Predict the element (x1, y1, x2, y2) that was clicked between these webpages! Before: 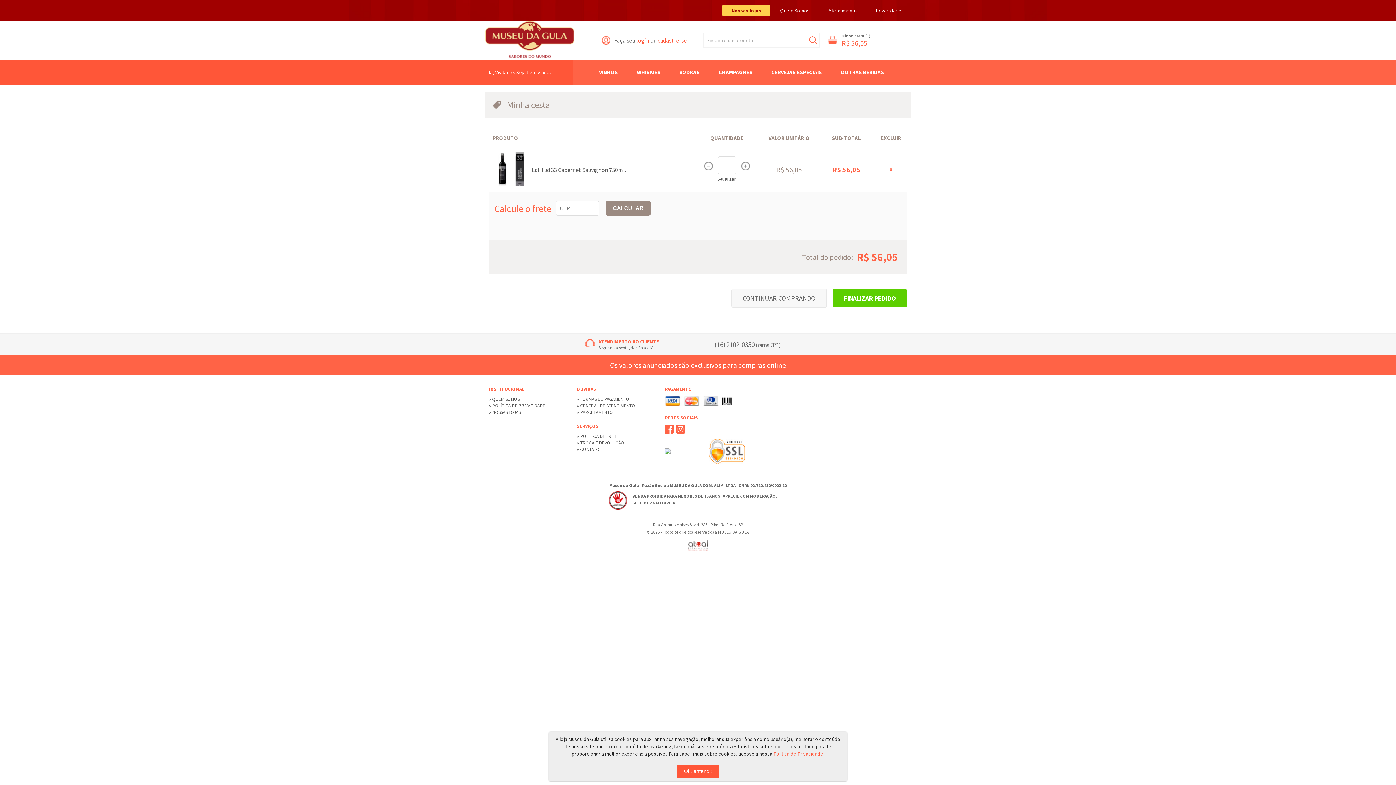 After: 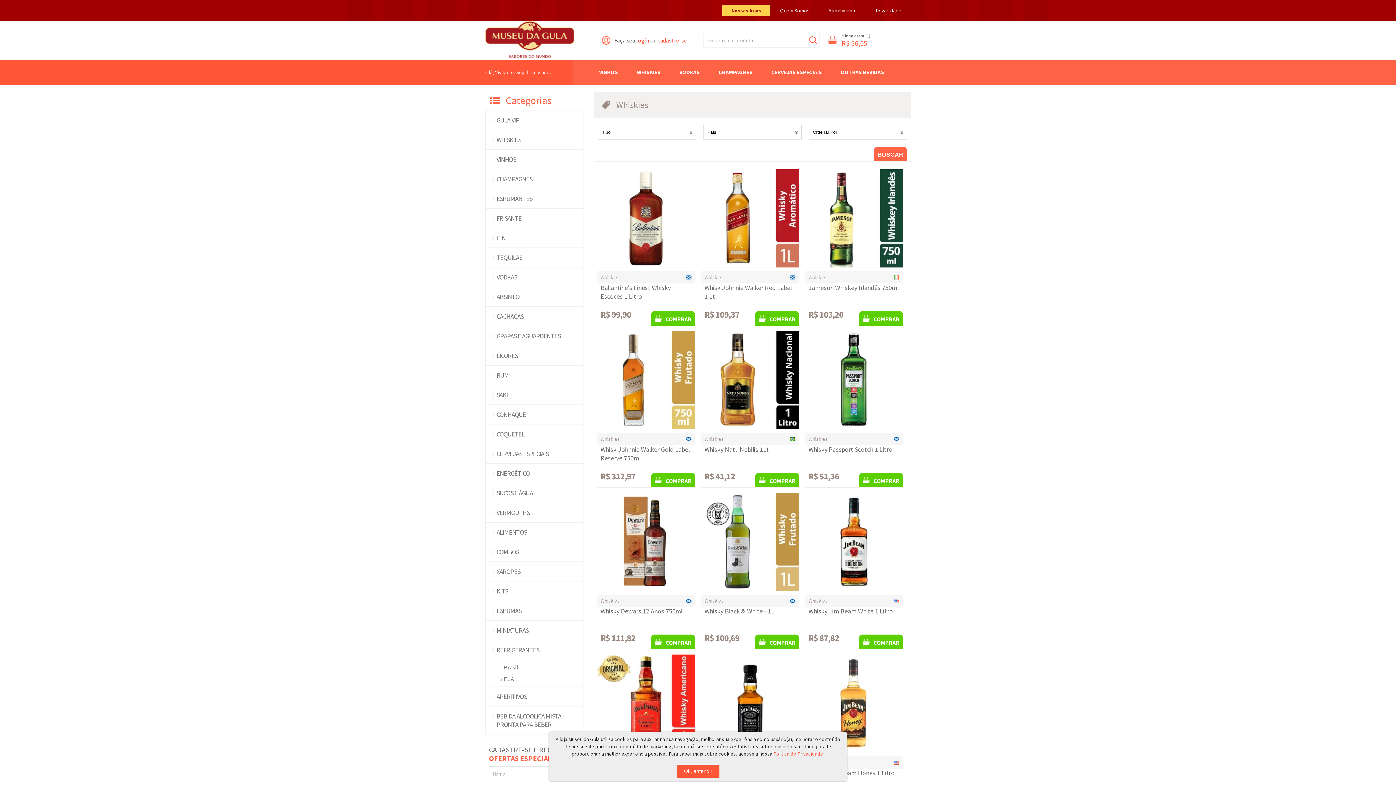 Action: label: WHISKIES bbox: (631, 59, 666, 85)